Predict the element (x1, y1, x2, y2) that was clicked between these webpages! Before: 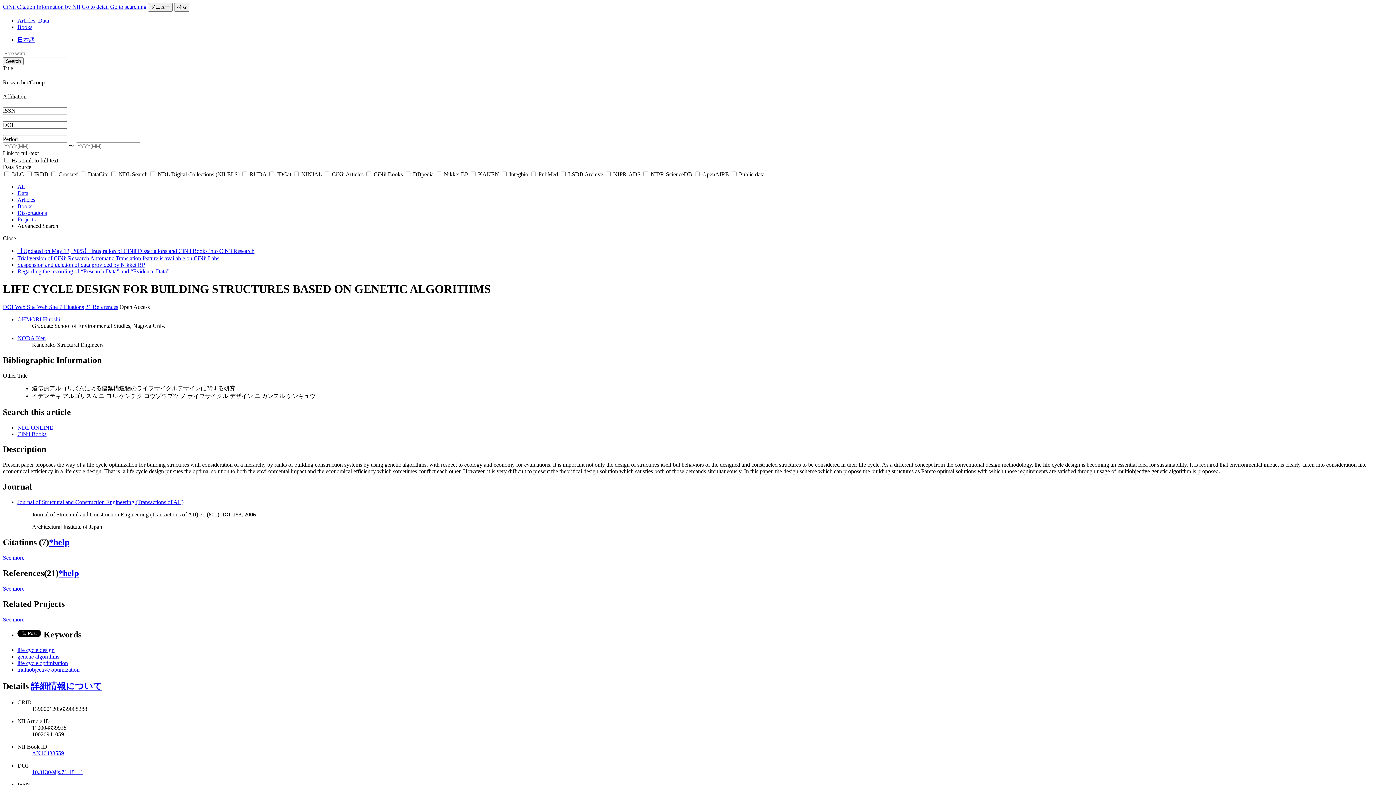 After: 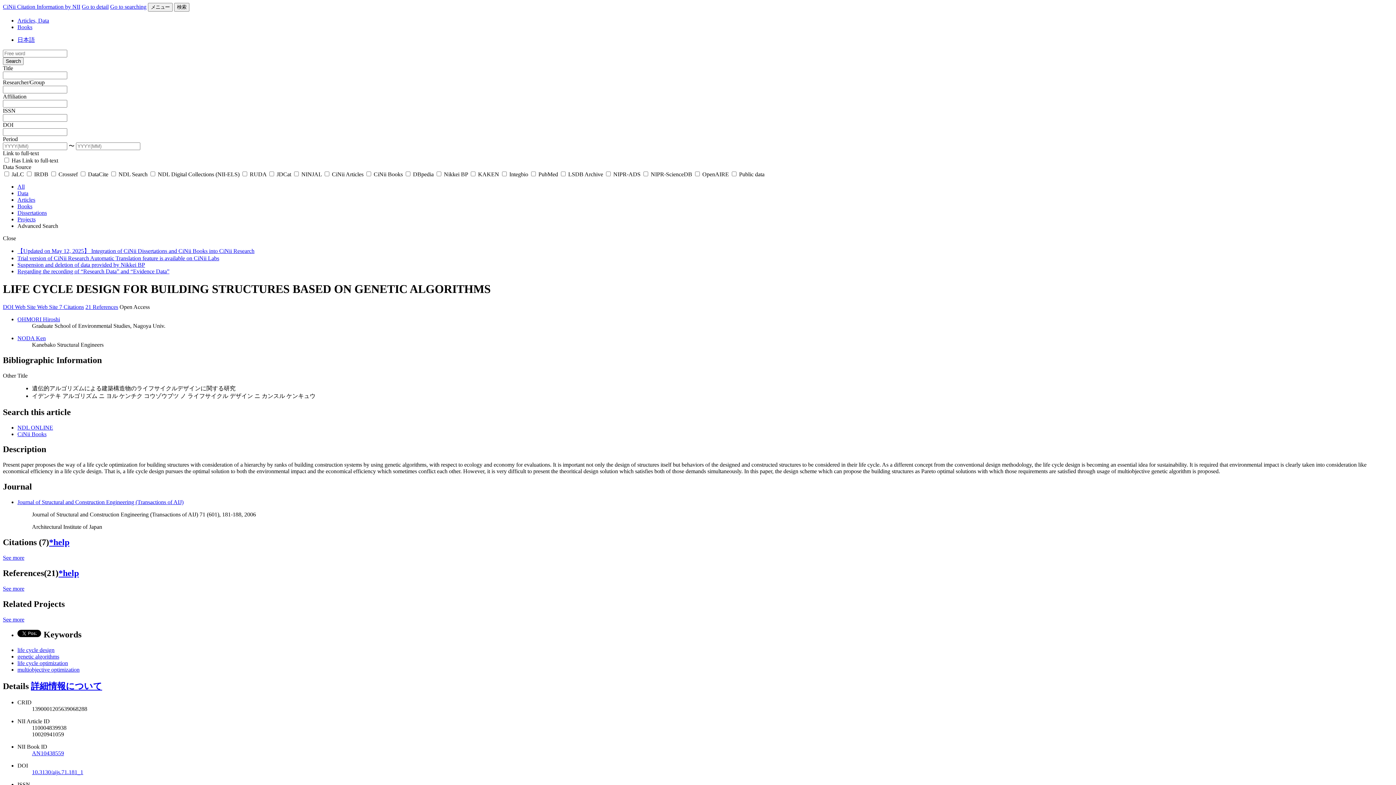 Action: bbox: (2, 303, 14, 310) label: DOI 